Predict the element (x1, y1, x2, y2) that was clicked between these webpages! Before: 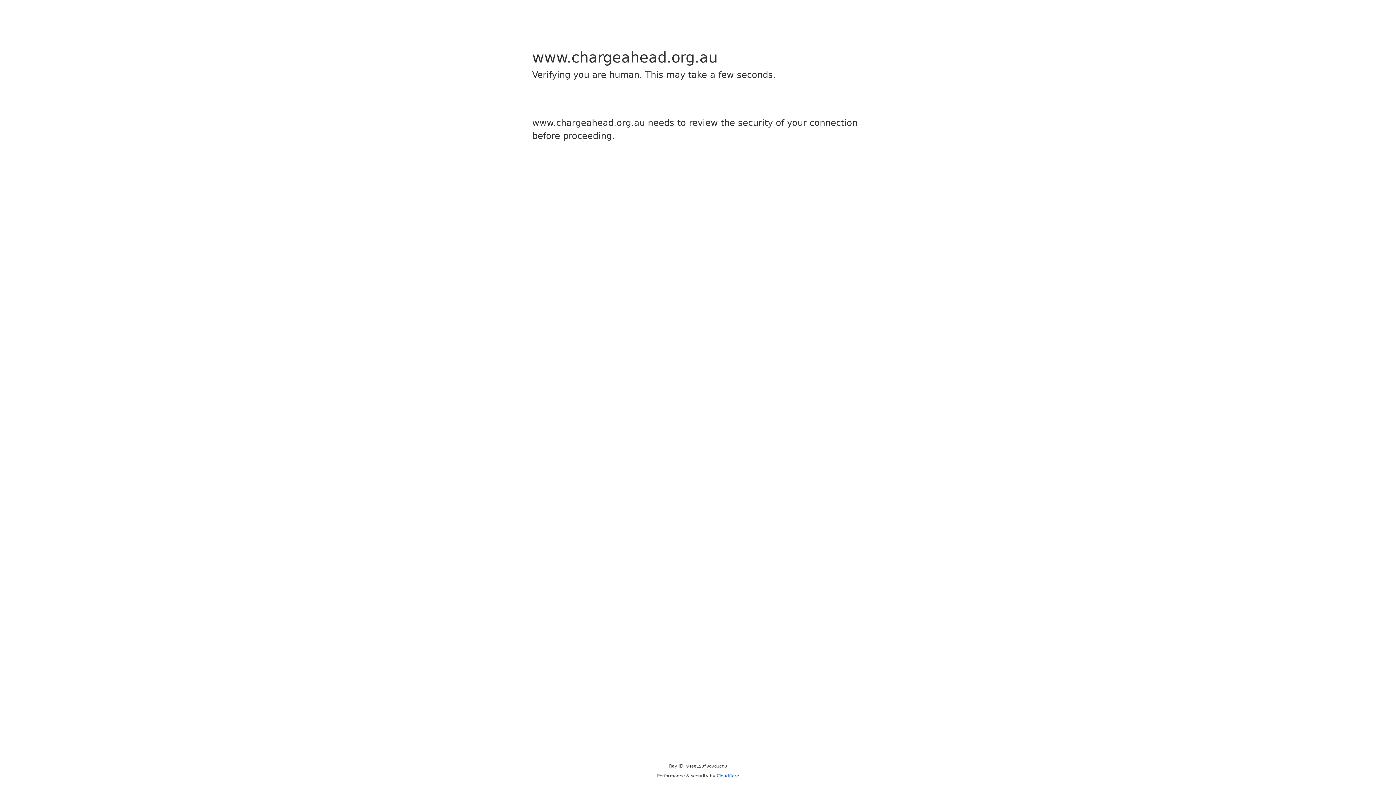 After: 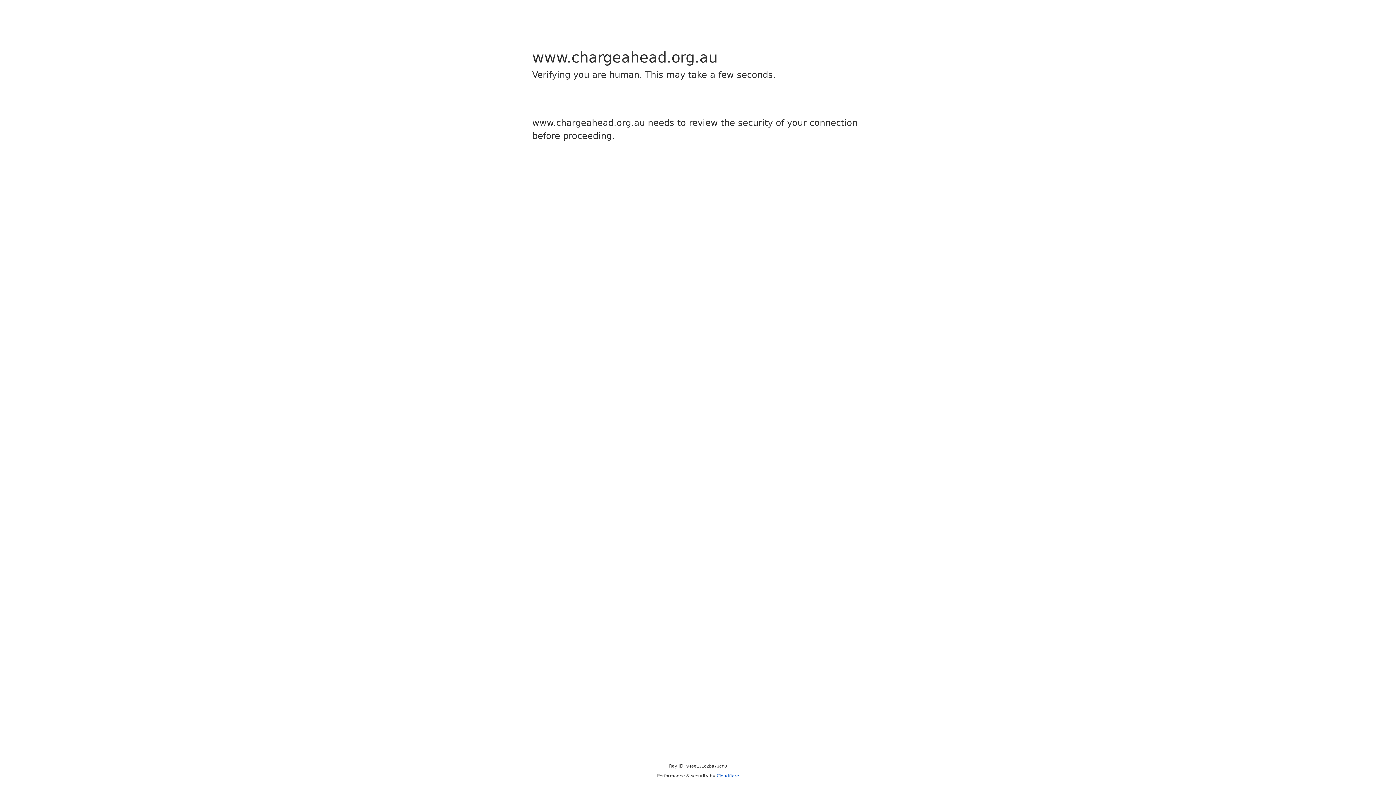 Action: label: Cloudflare bbox: (716, 773, 739, 778)